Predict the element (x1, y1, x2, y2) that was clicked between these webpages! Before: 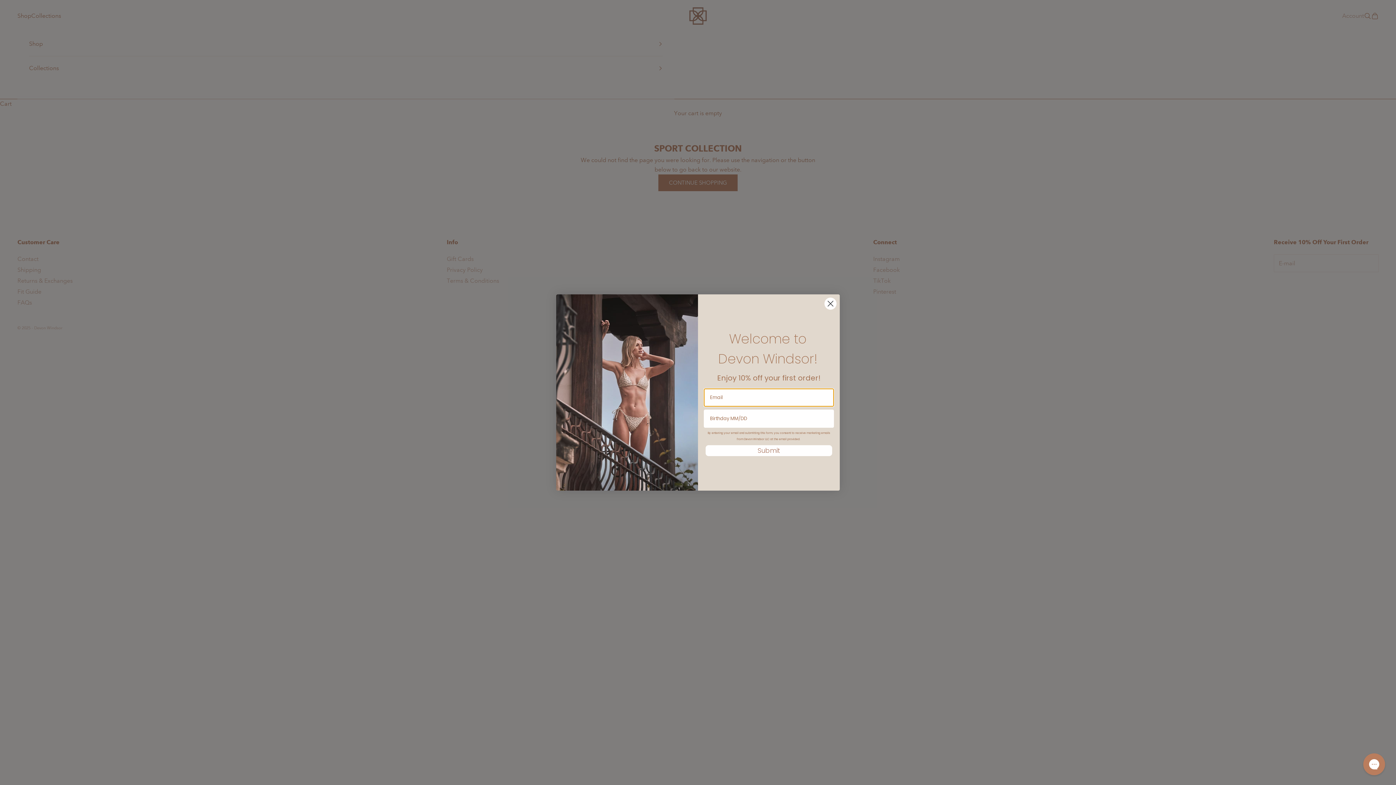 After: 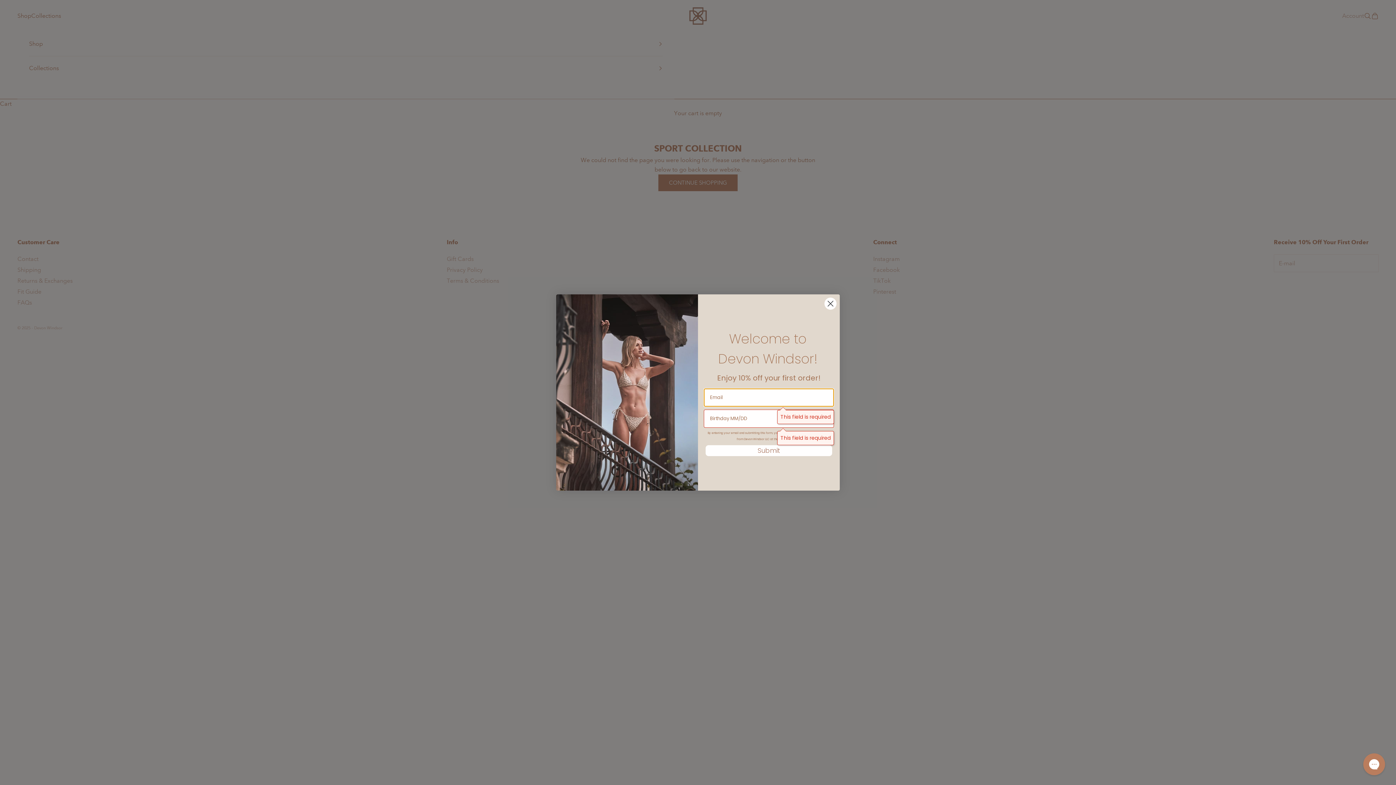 Action: label: Submit bbox: (705, 451, 832, 462)